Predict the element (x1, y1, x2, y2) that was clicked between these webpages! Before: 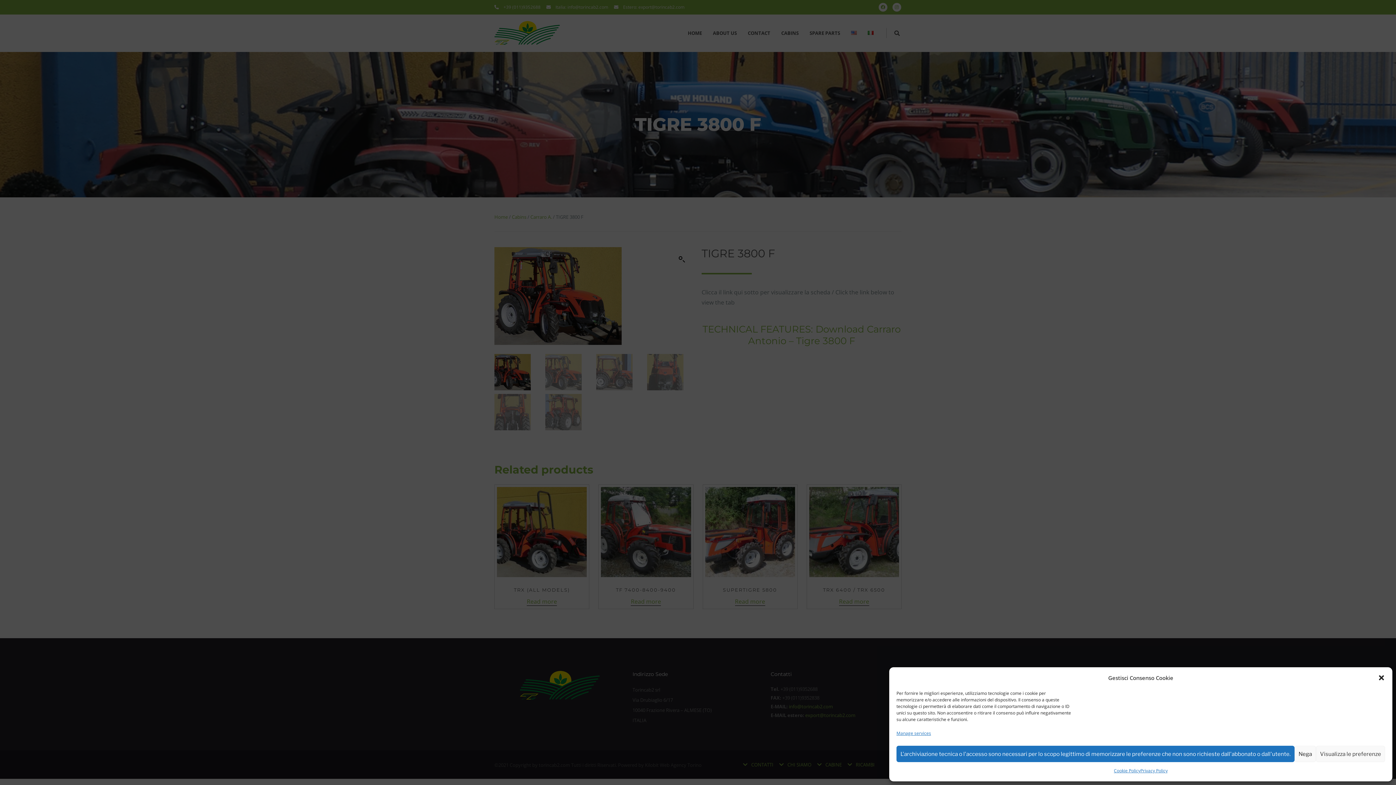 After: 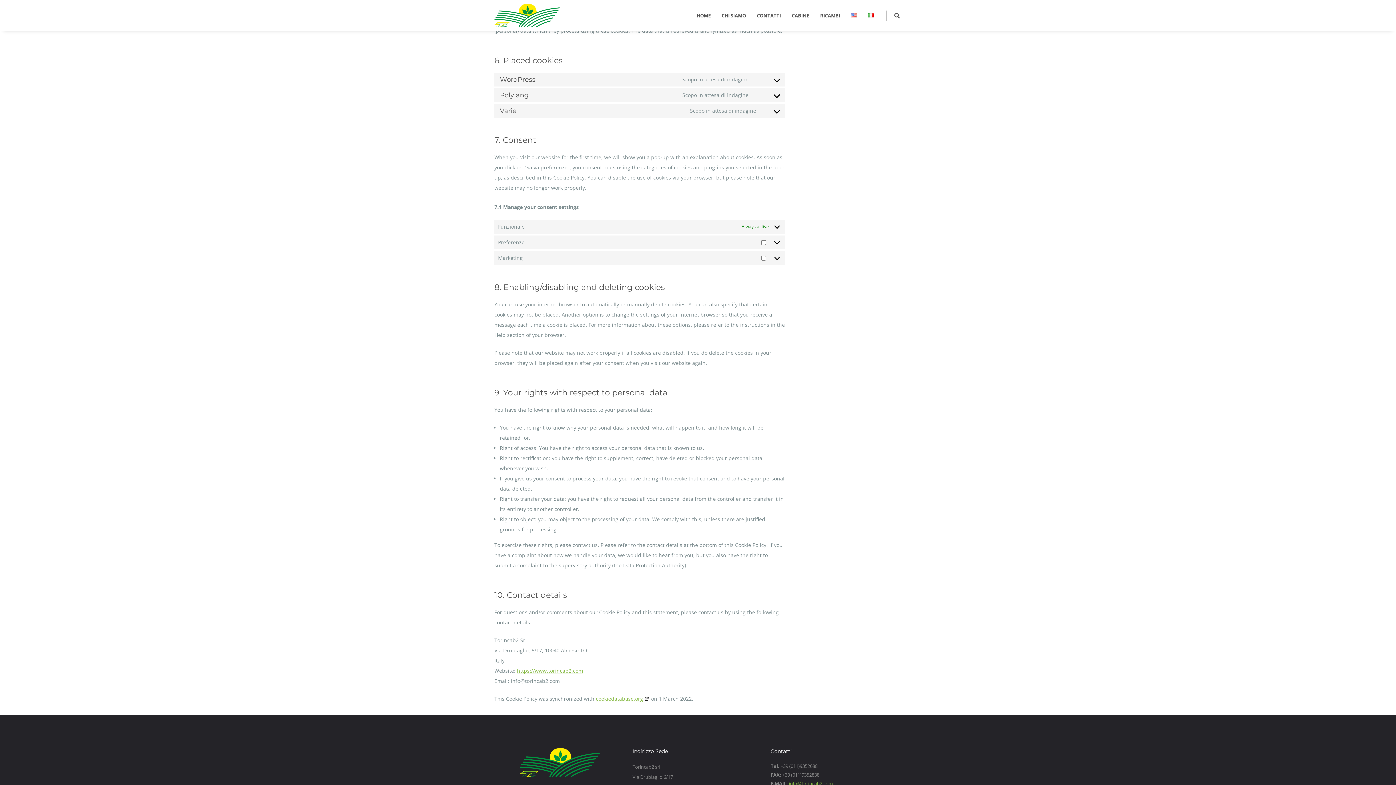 Action: bbox: (896, 728, 931, 738) label: Manage services